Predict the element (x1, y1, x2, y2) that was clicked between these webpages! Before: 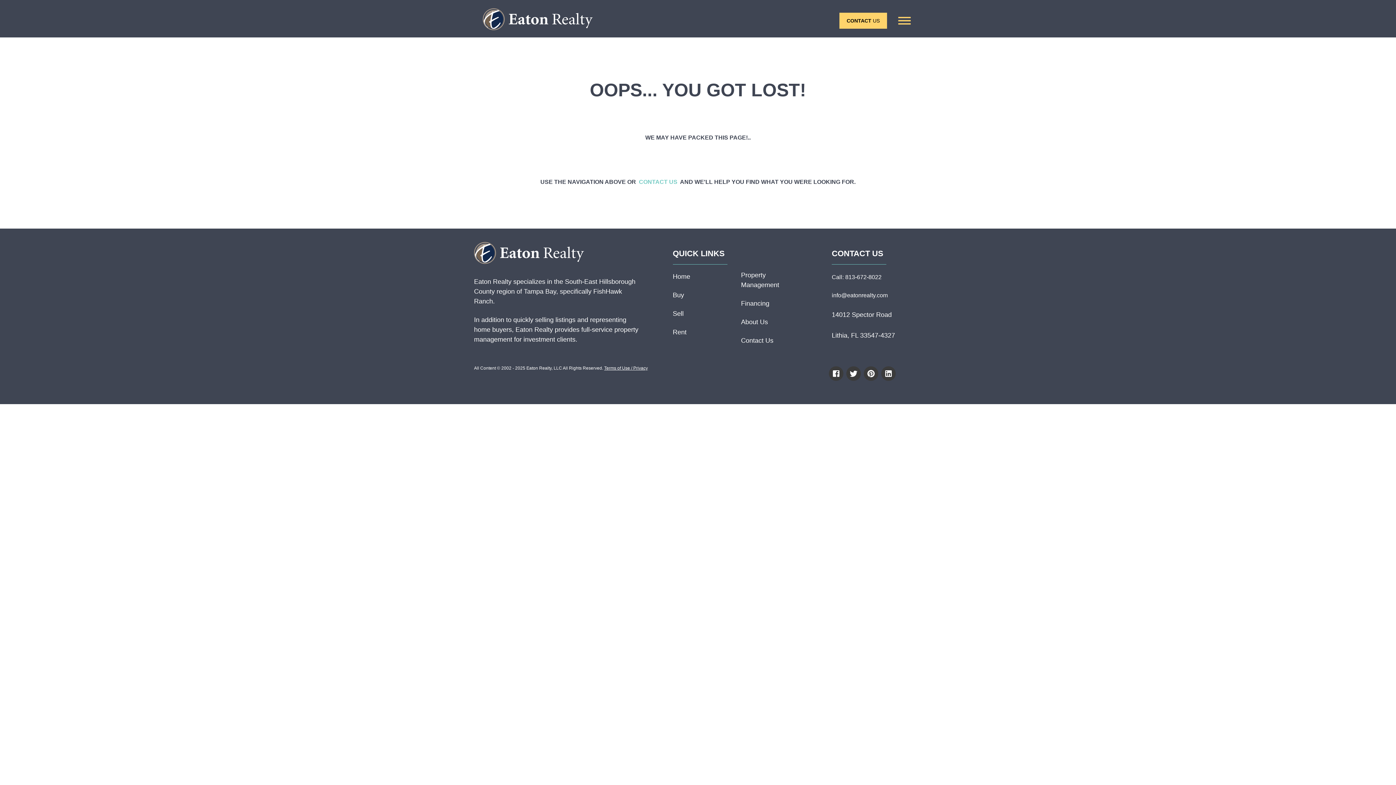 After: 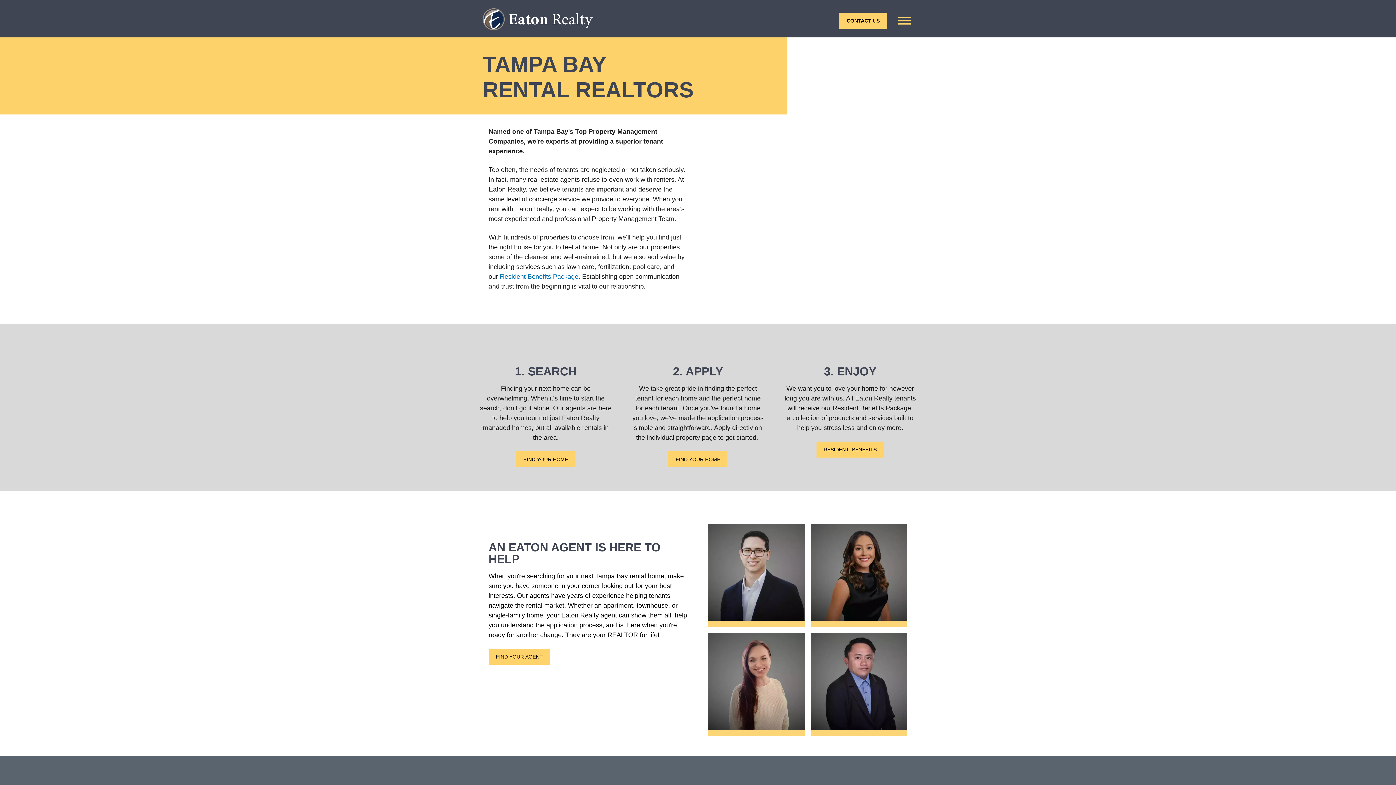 Action: label: Rent bbox: (672, 326, 734, 344)